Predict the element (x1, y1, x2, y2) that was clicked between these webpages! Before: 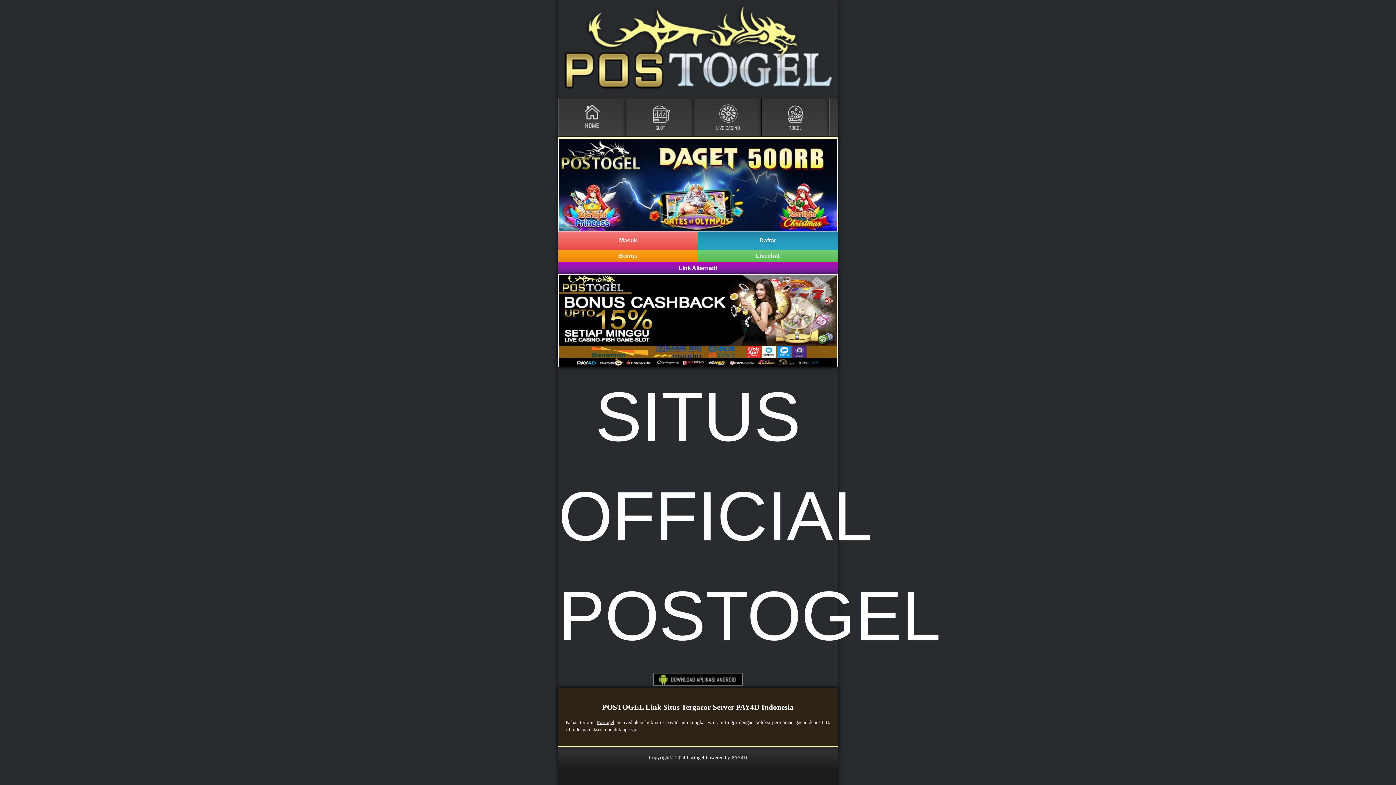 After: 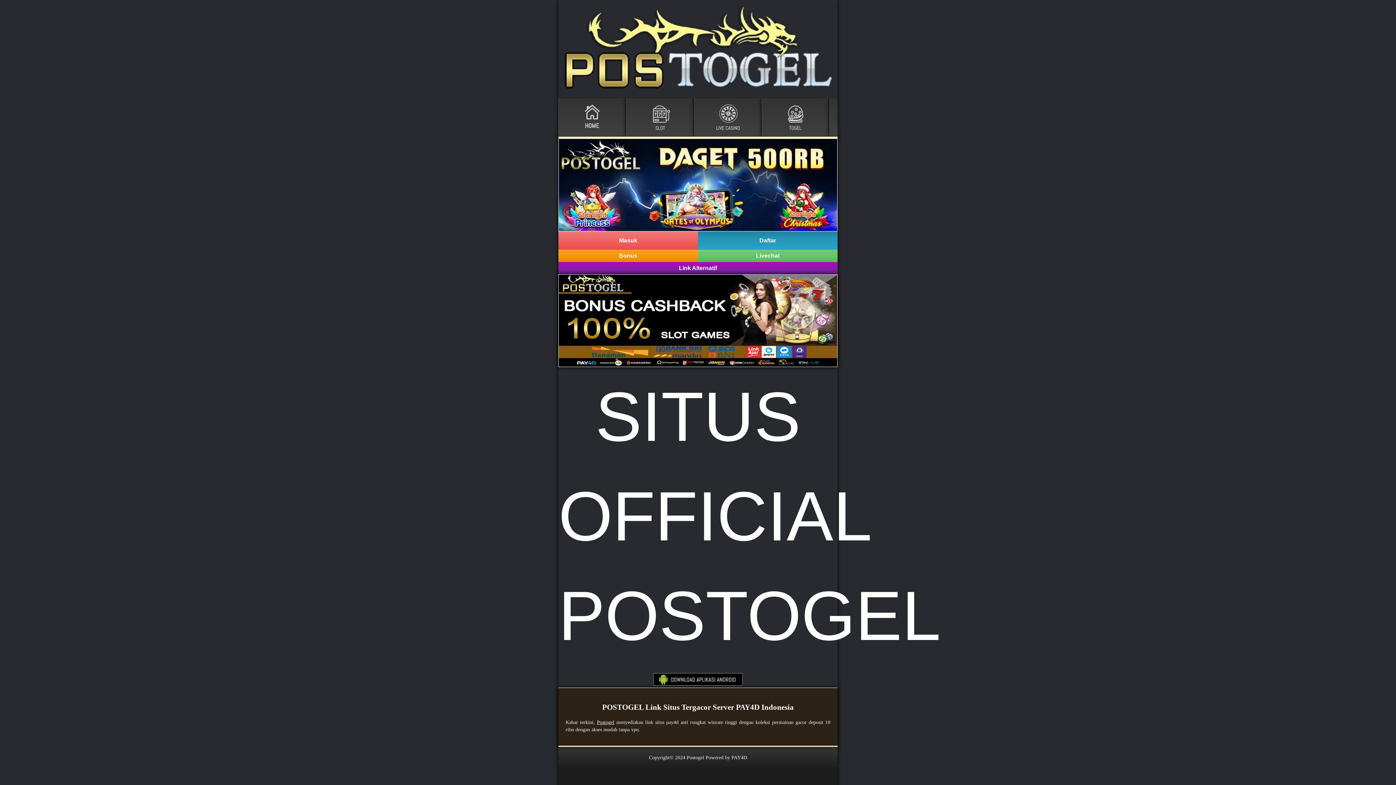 Action: label: Link Alternatif bbox: (558, 262, 837, 274)